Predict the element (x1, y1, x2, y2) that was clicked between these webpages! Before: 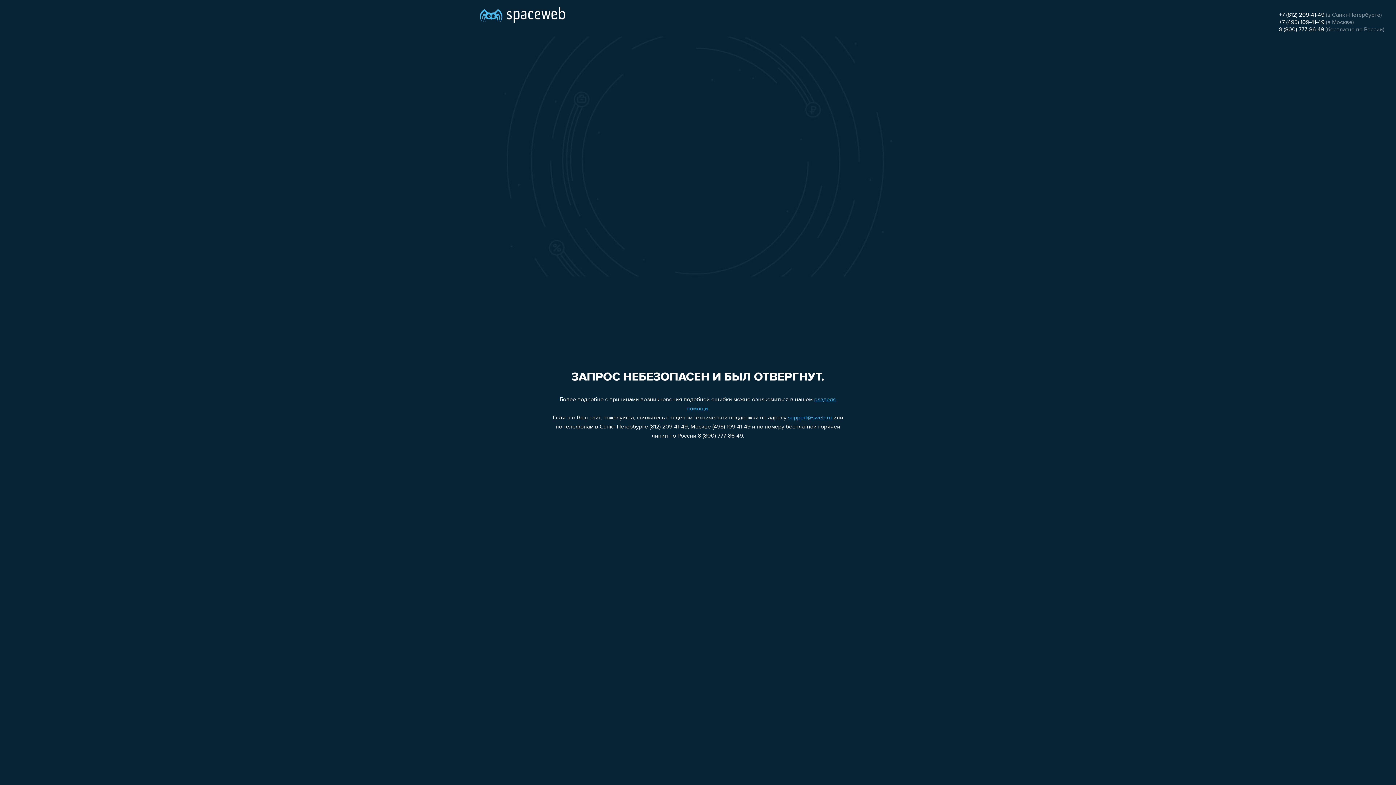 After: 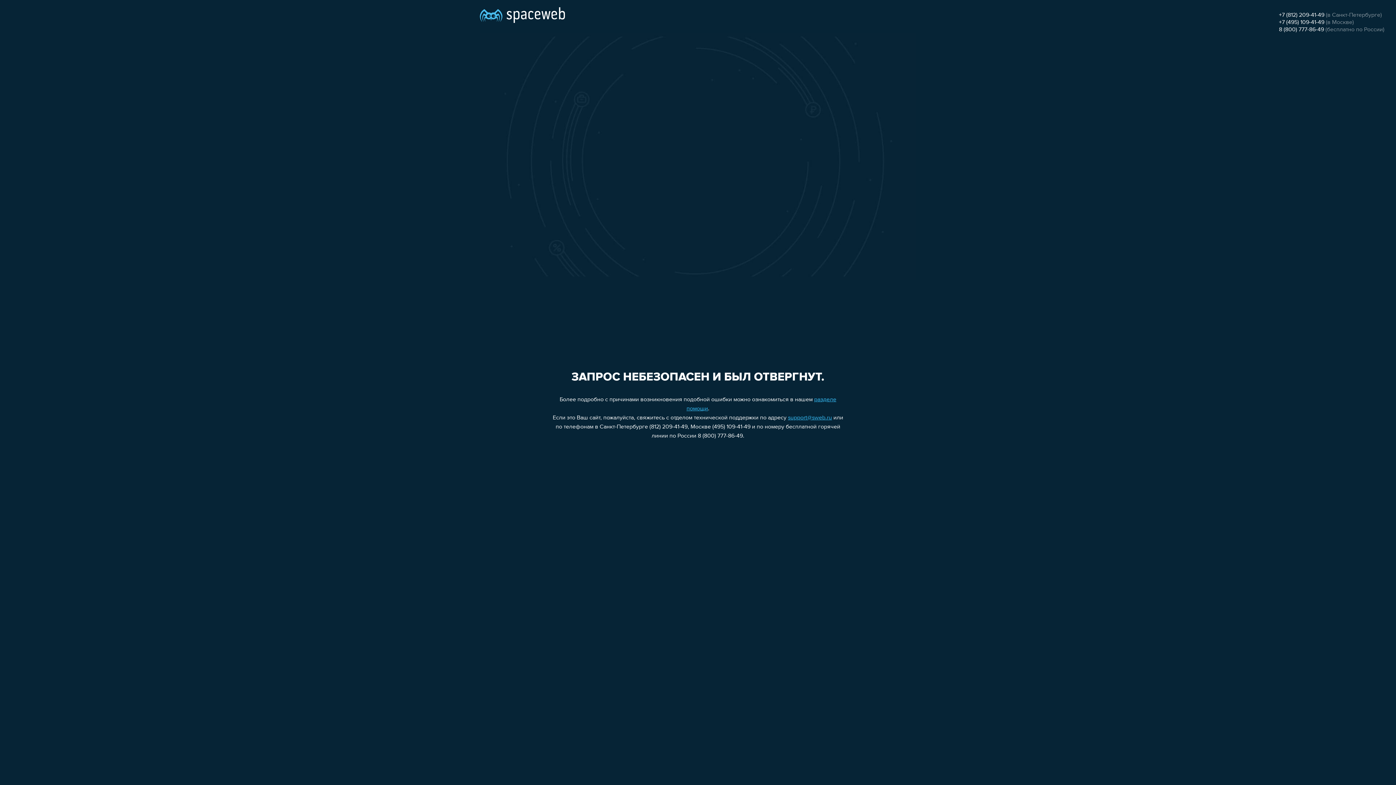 Action: label: support@sweb.ru bbox: (788, 415, 832, 421)